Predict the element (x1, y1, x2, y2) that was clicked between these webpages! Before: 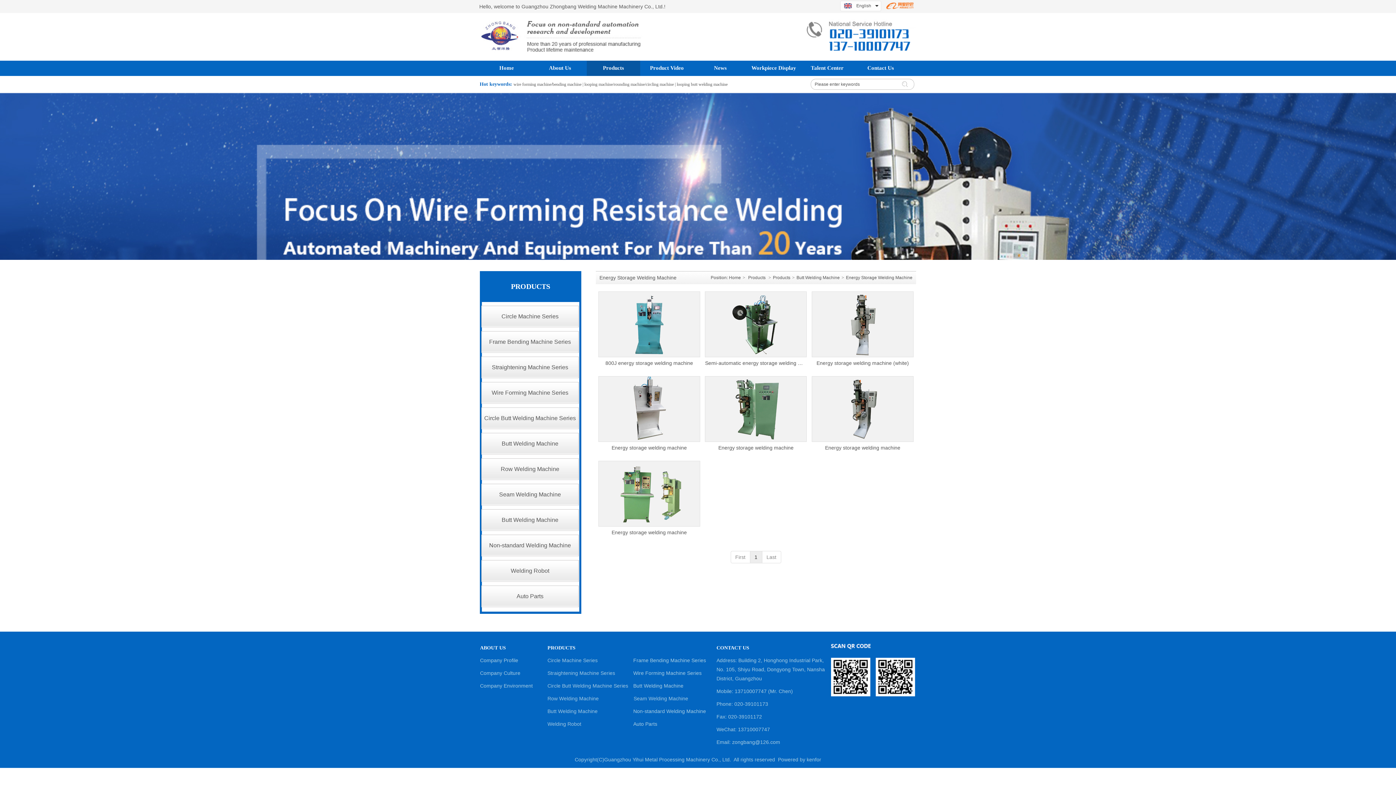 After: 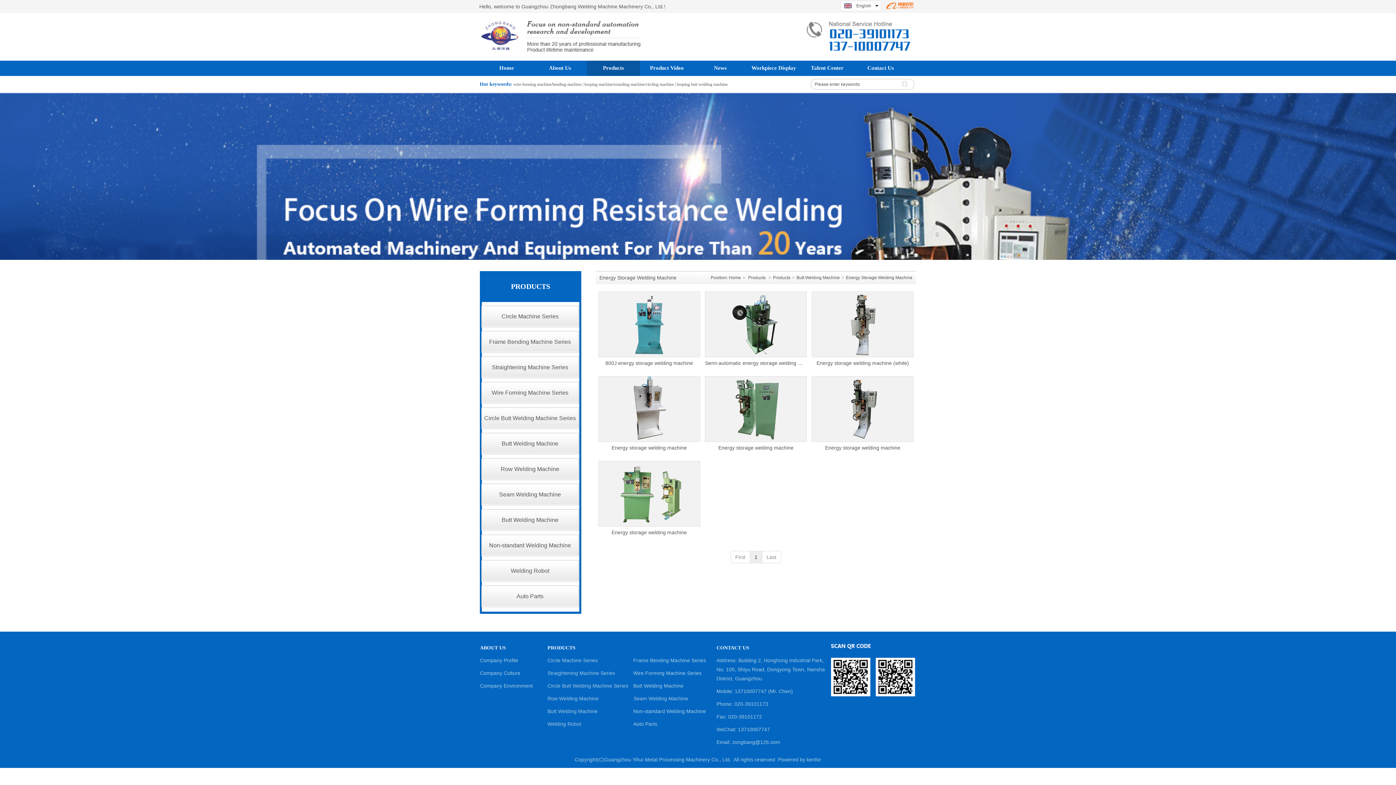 Action: label: 1 bbox: (750, 551, 762, 563)